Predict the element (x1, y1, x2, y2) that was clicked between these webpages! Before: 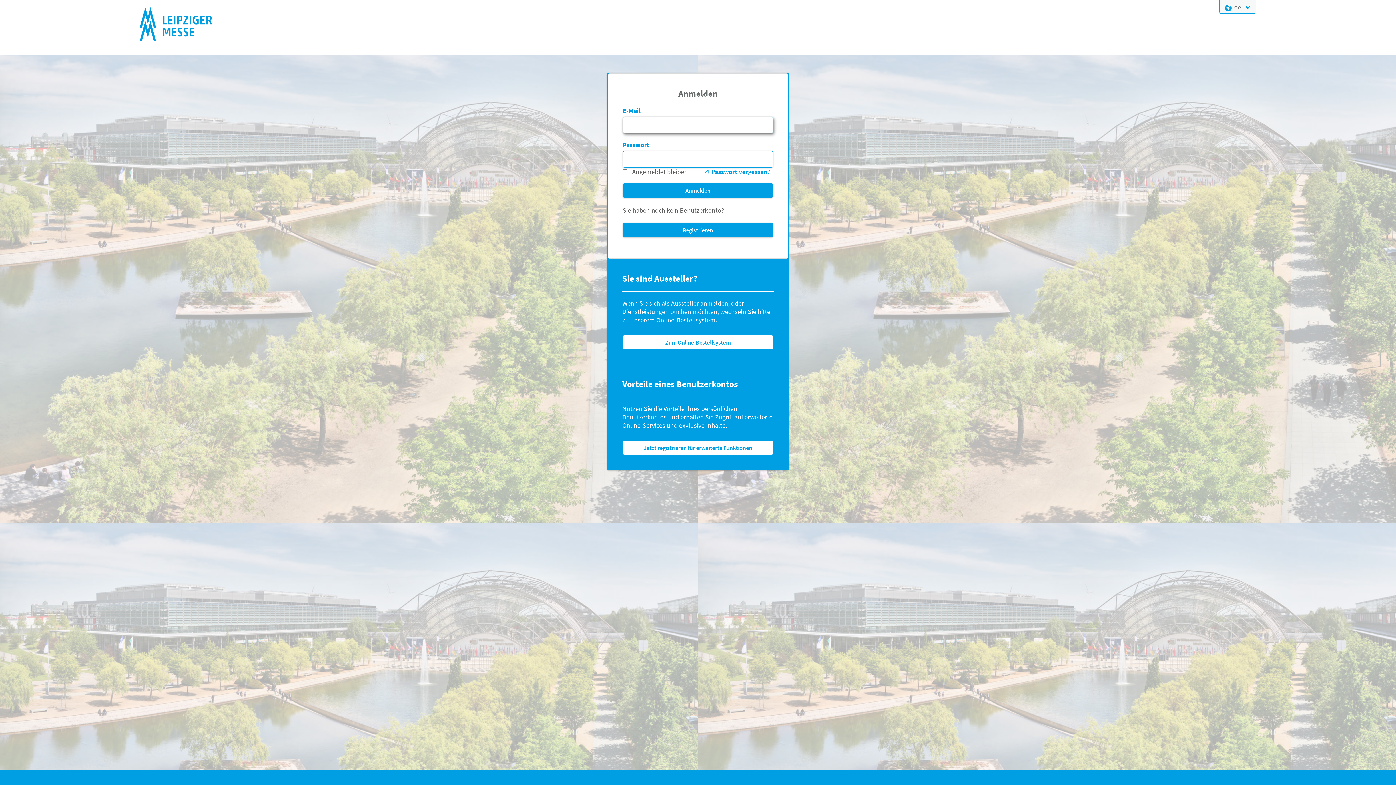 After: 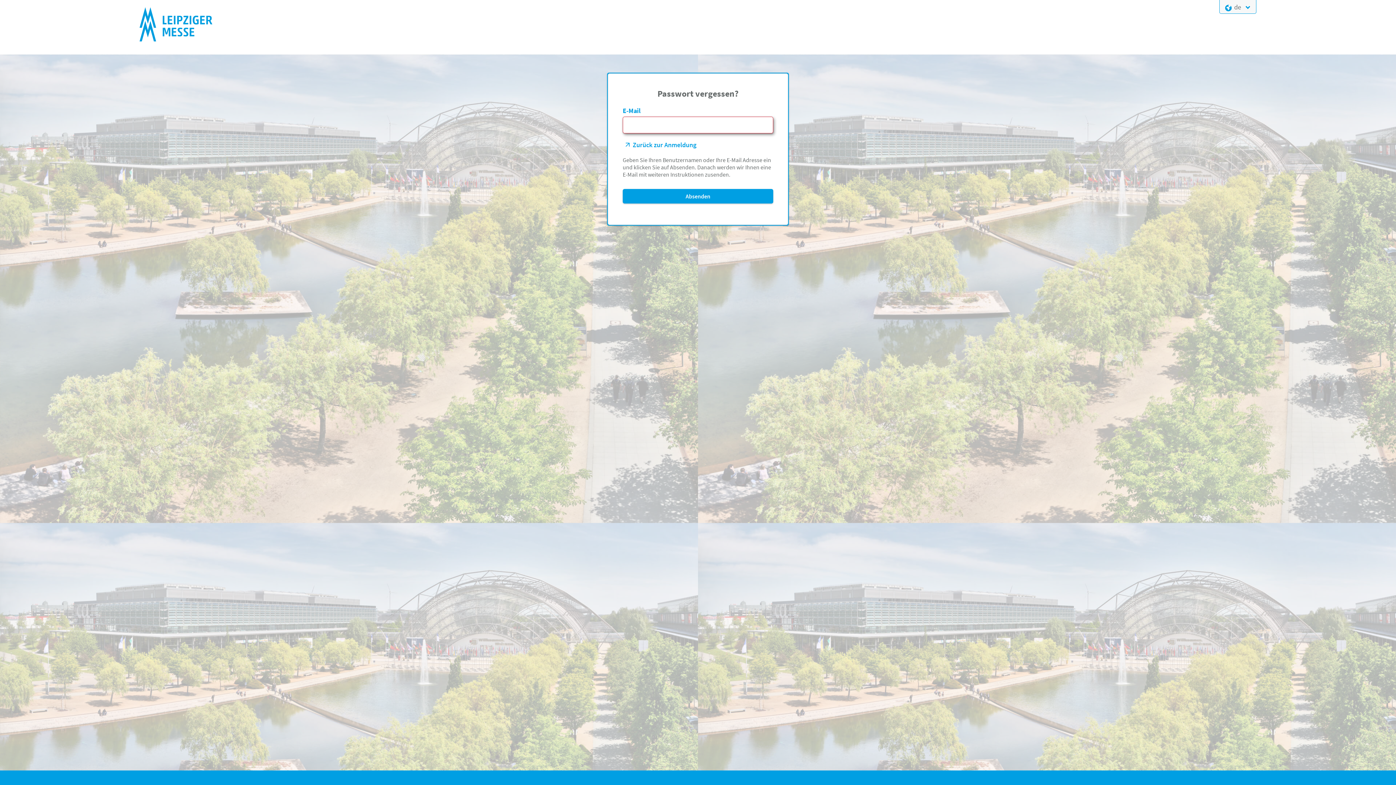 Action: bbox: (701, 167, 770, 176) label: Passwort vergessen?